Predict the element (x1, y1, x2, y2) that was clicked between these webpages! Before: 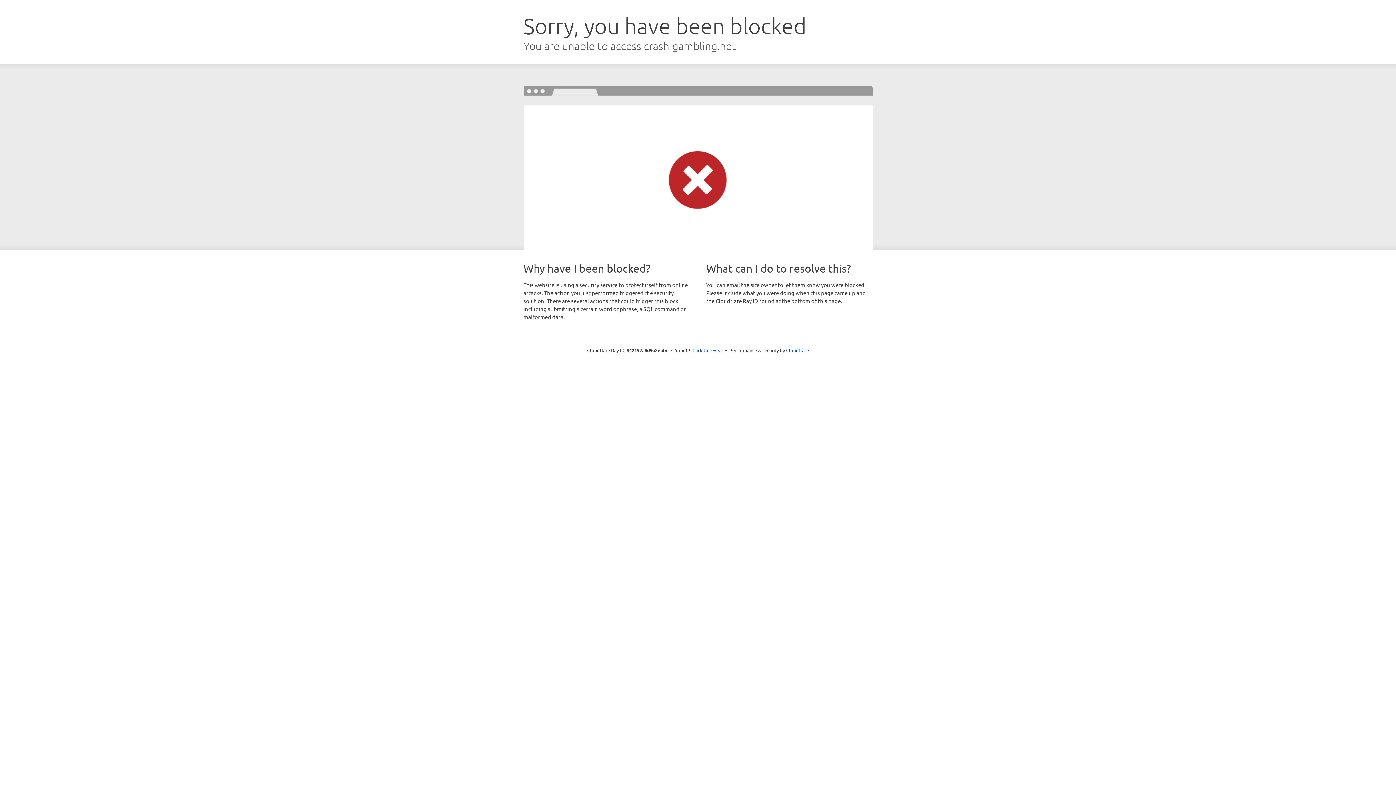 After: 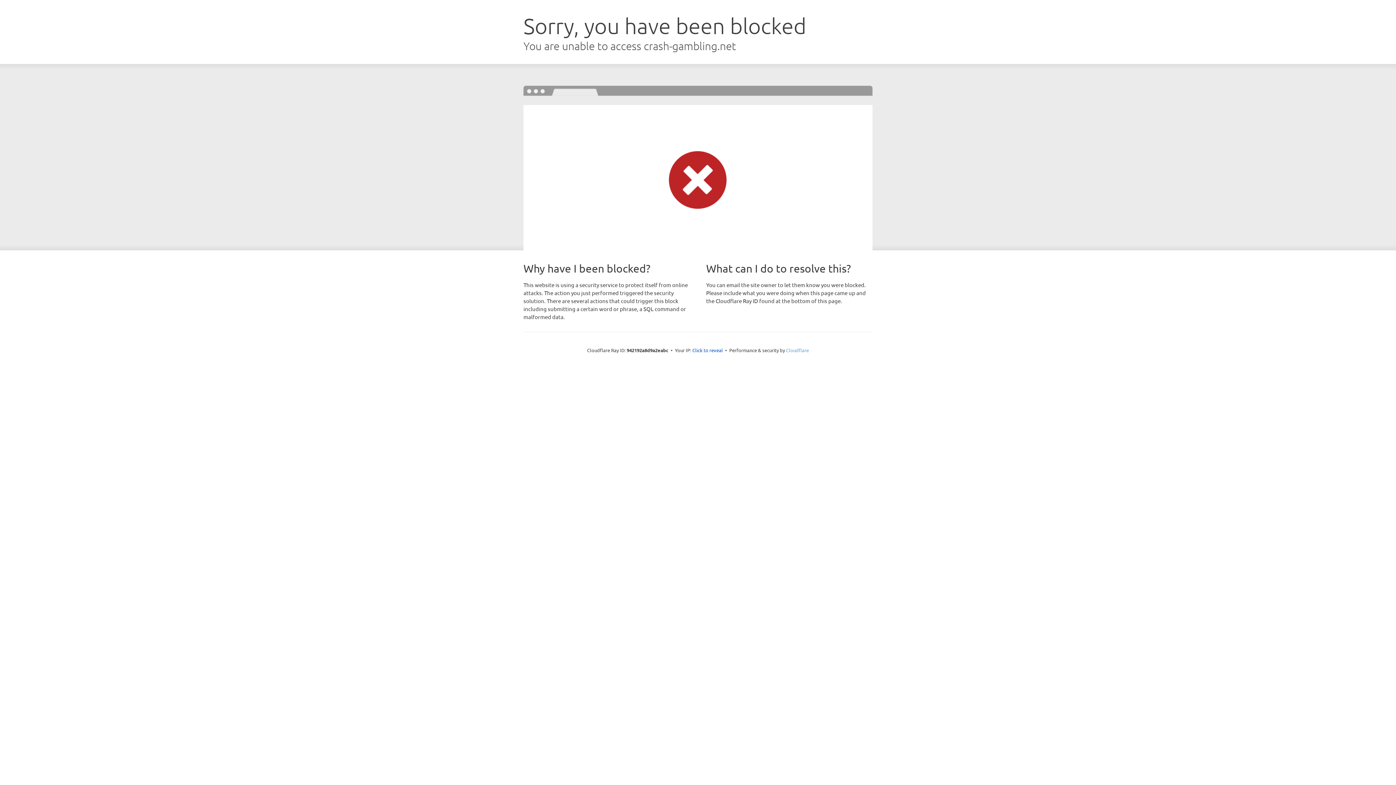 Action: bbox: (786, 347, 809, 353) label: Cloudflare